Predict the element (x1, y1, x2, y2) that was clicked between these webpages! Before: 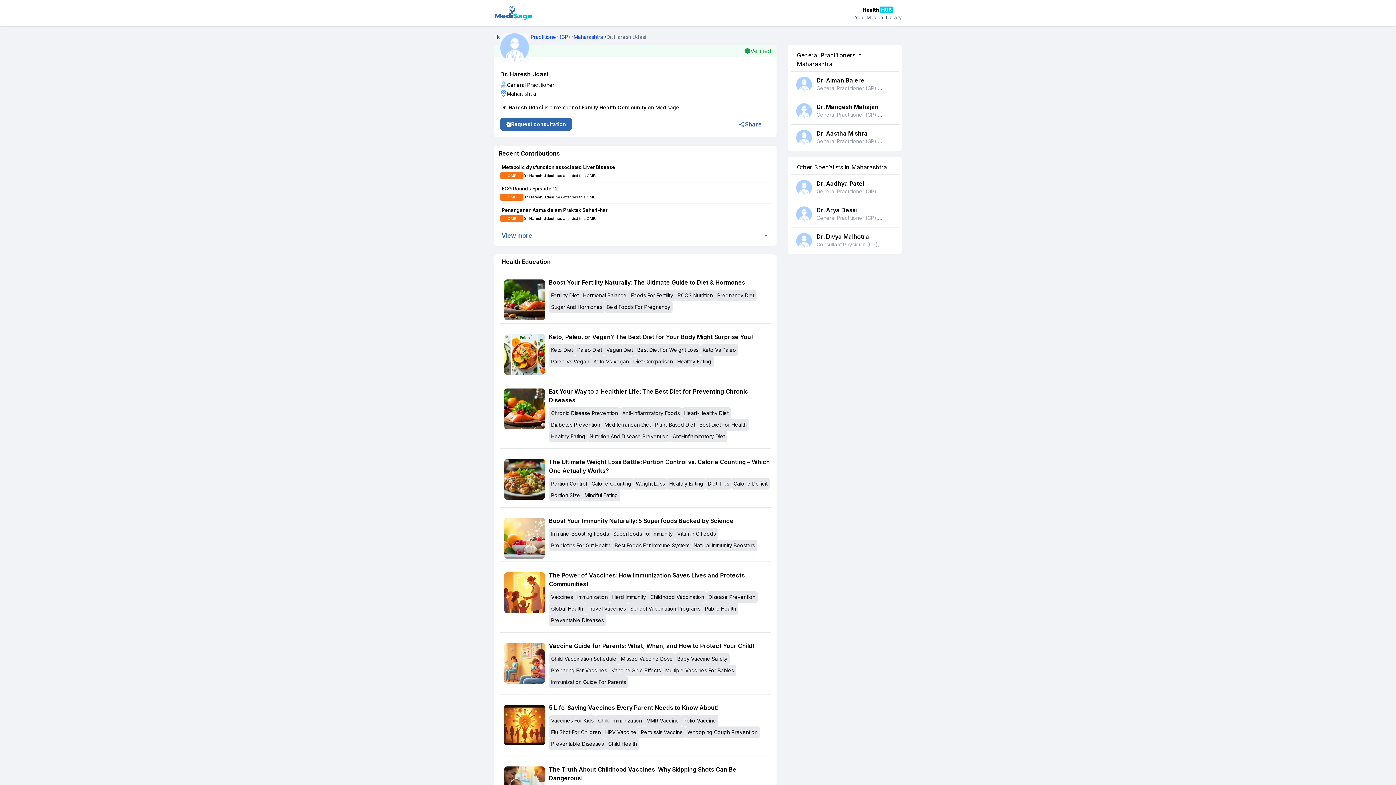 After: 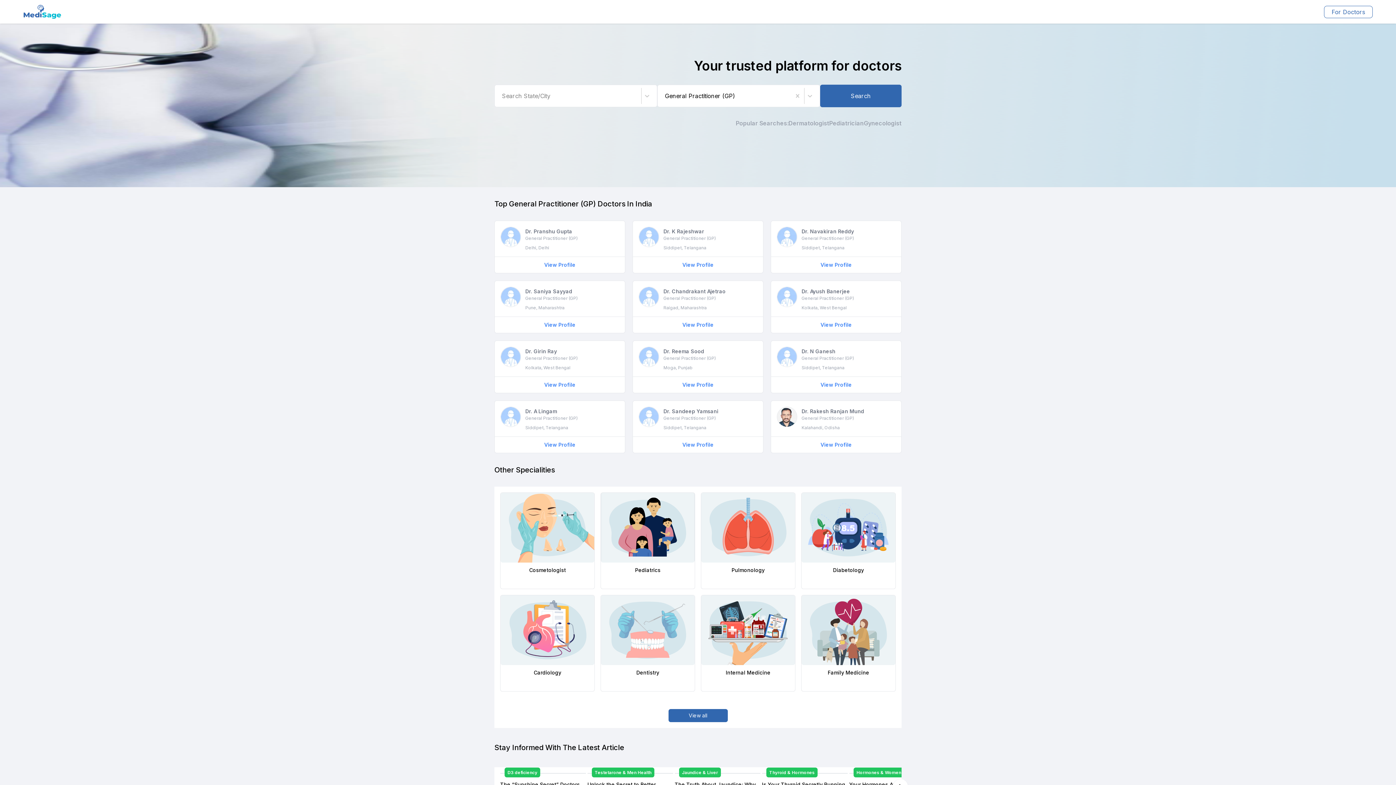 Action: bbox: (510, 33, 570, 40) label: General Practitioner (GP)